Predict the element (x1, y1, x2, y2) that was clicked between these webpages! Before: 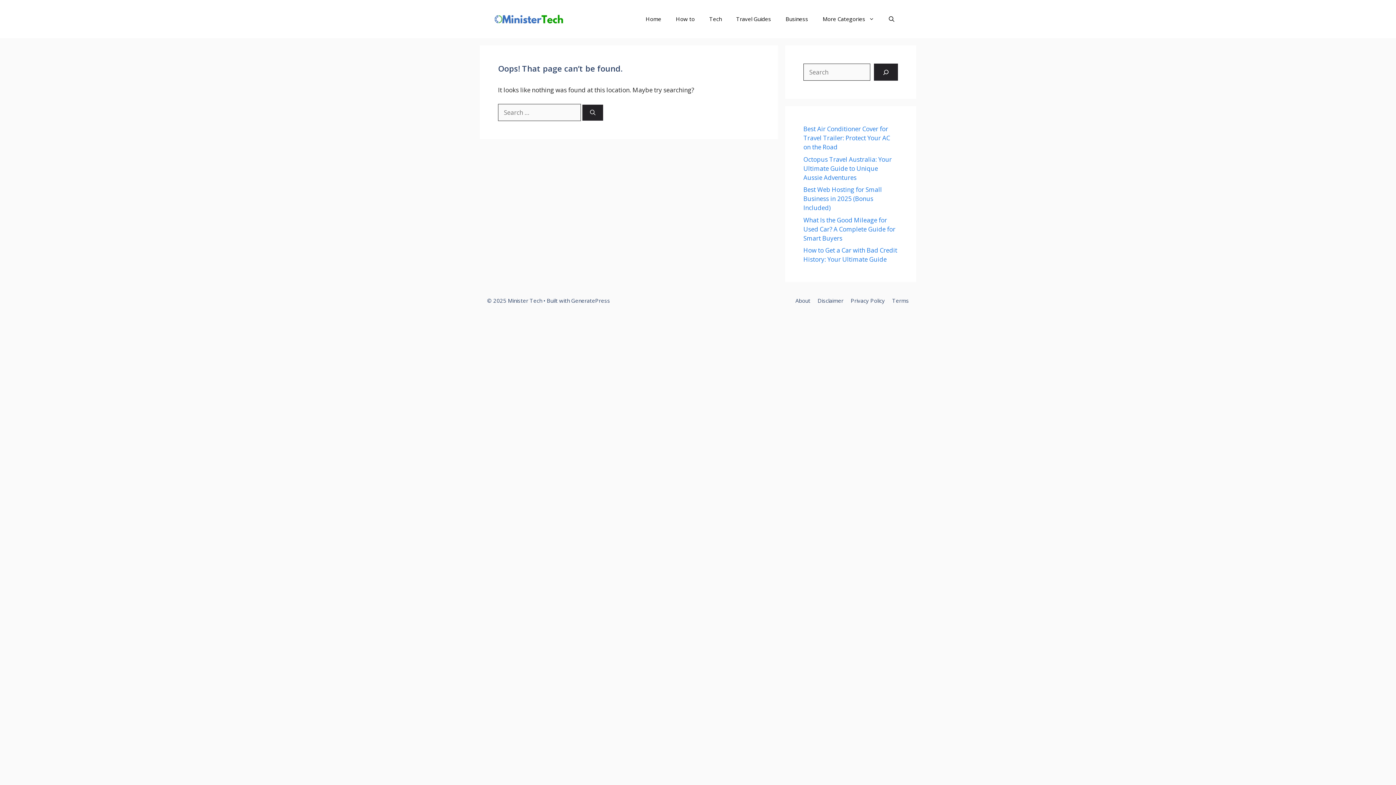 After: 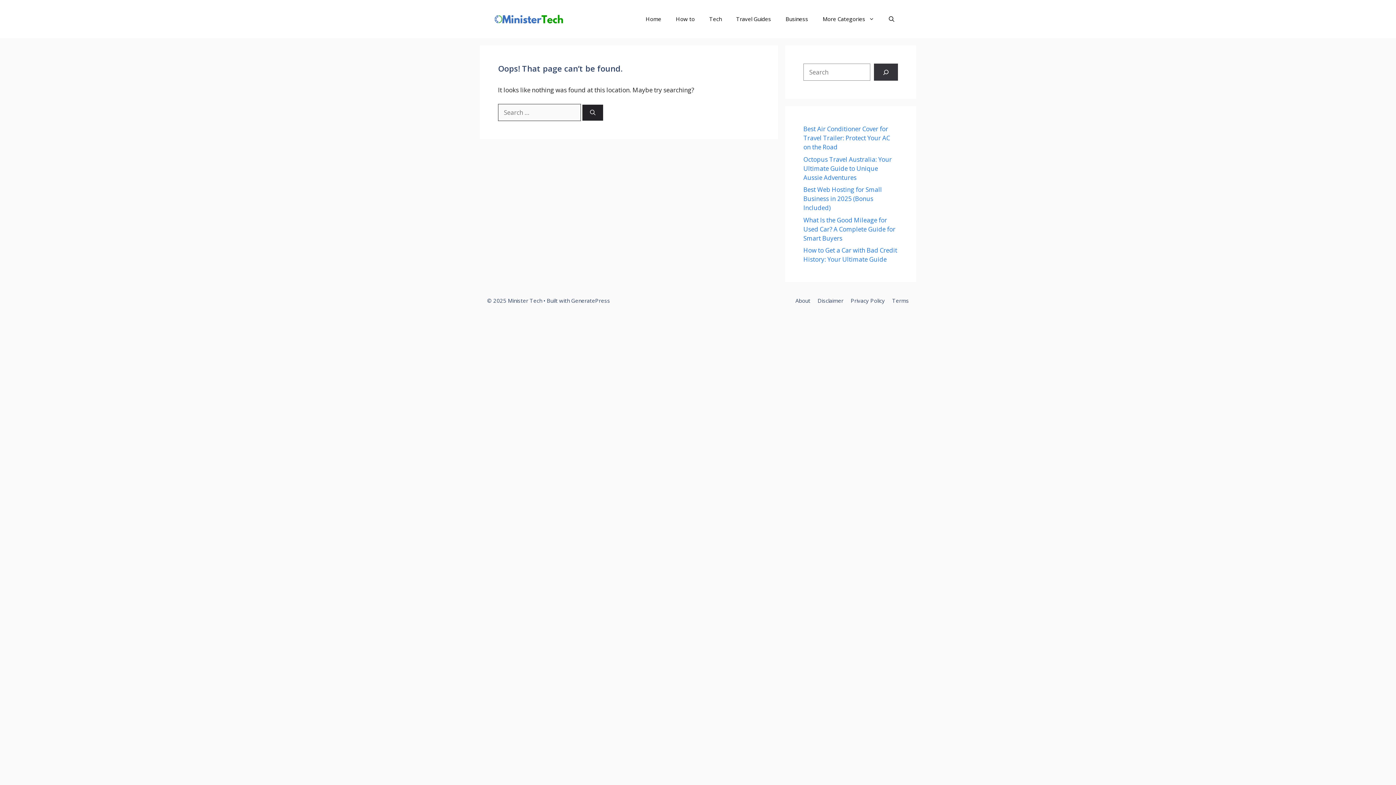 Action: bbox: (874, 63, 898, 80) label: Search